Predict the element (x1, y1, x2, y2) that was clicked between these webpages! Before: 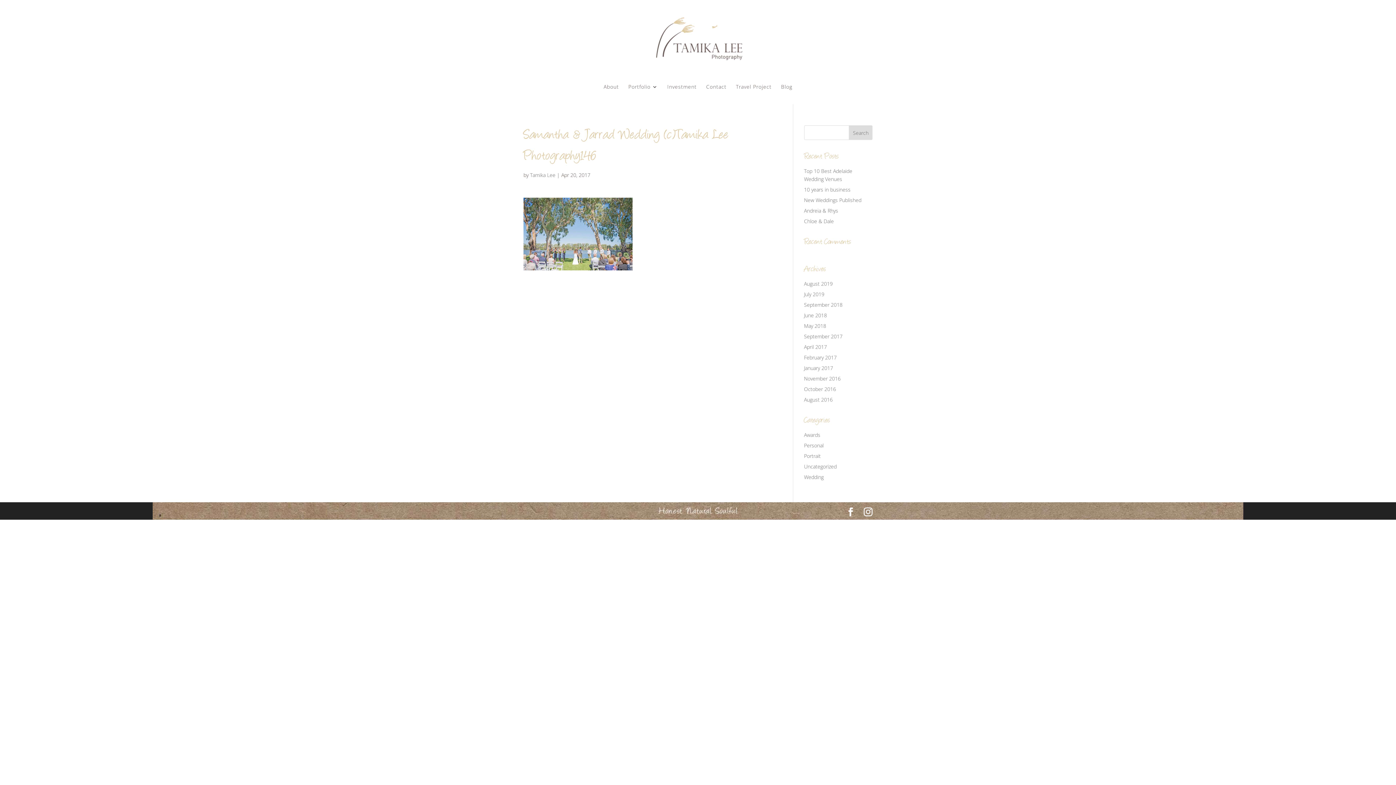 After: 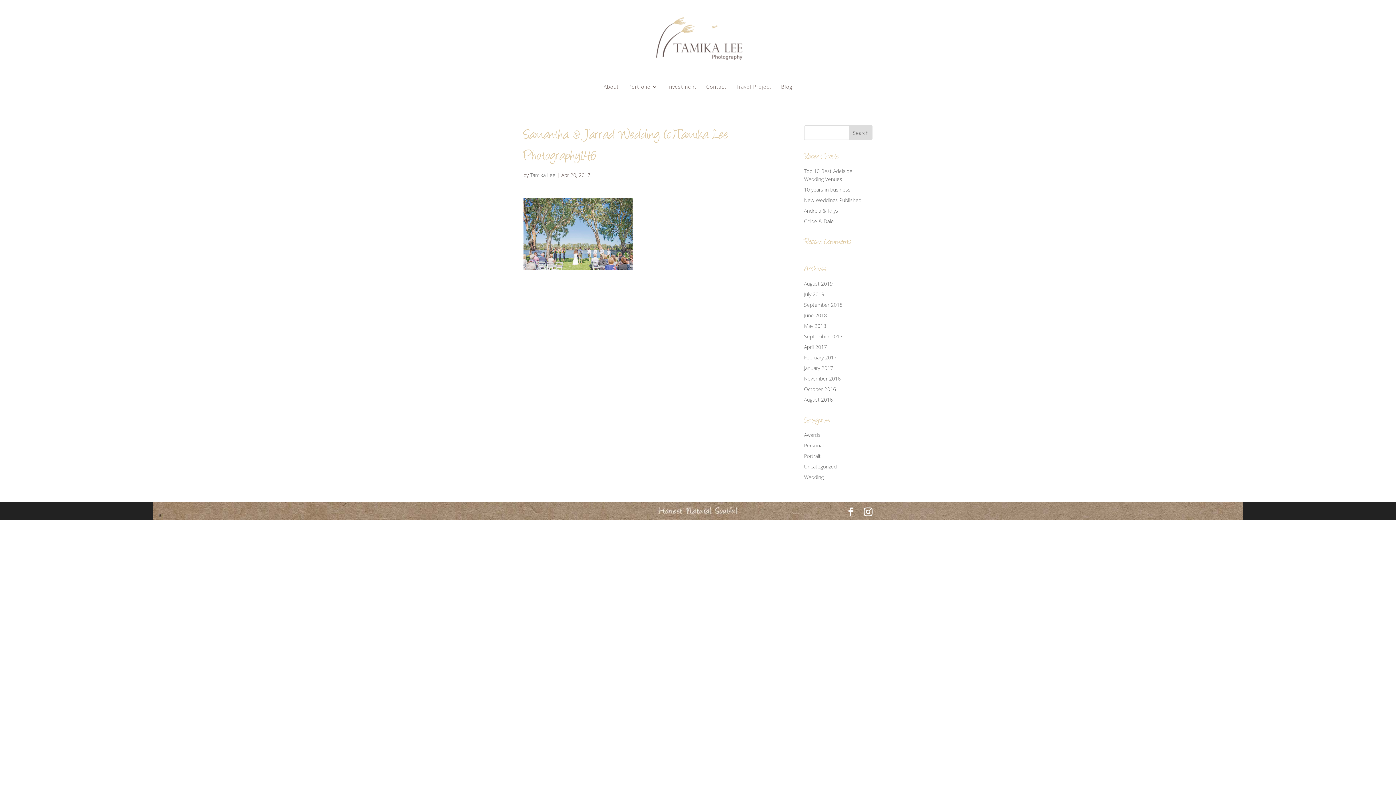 Action: bbox: (736, 84, 771, 104) label: Travel Project